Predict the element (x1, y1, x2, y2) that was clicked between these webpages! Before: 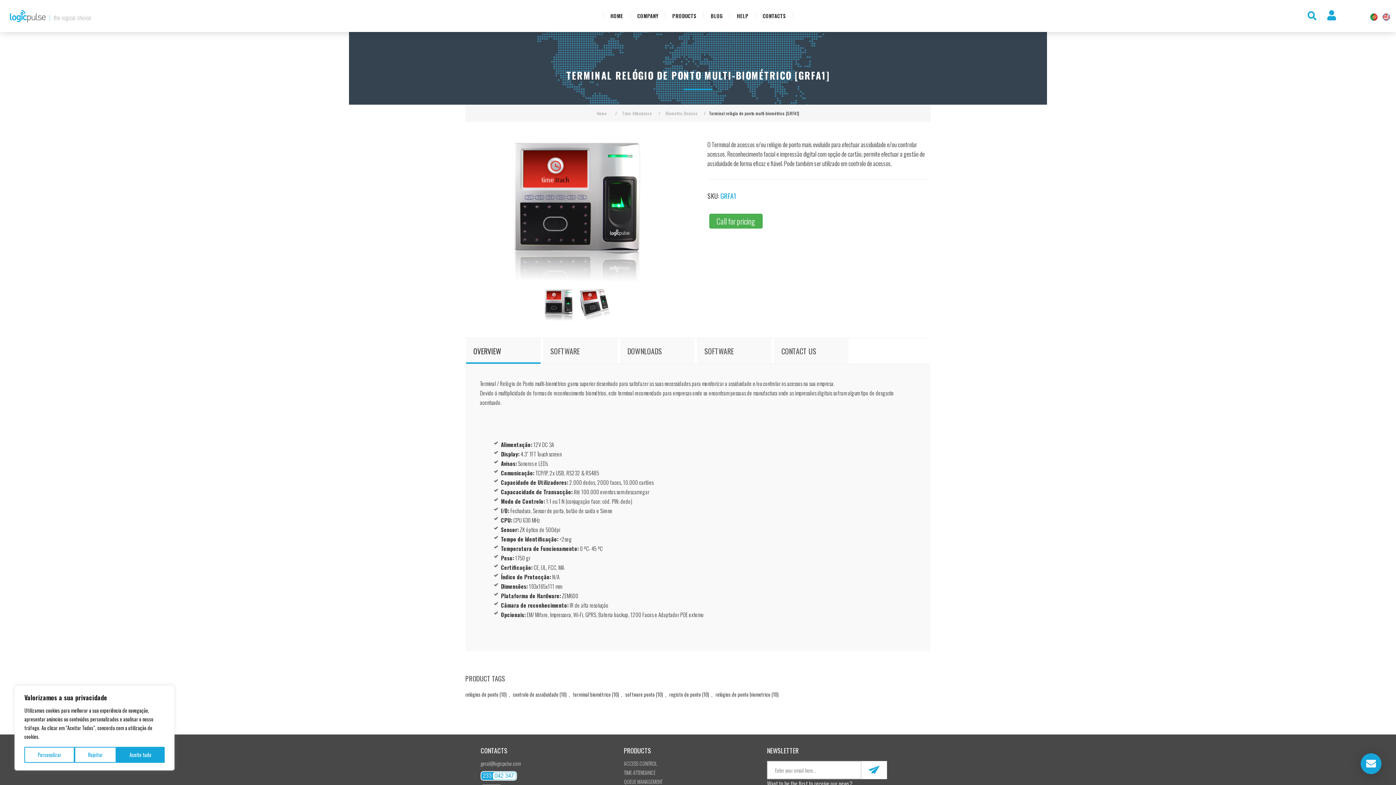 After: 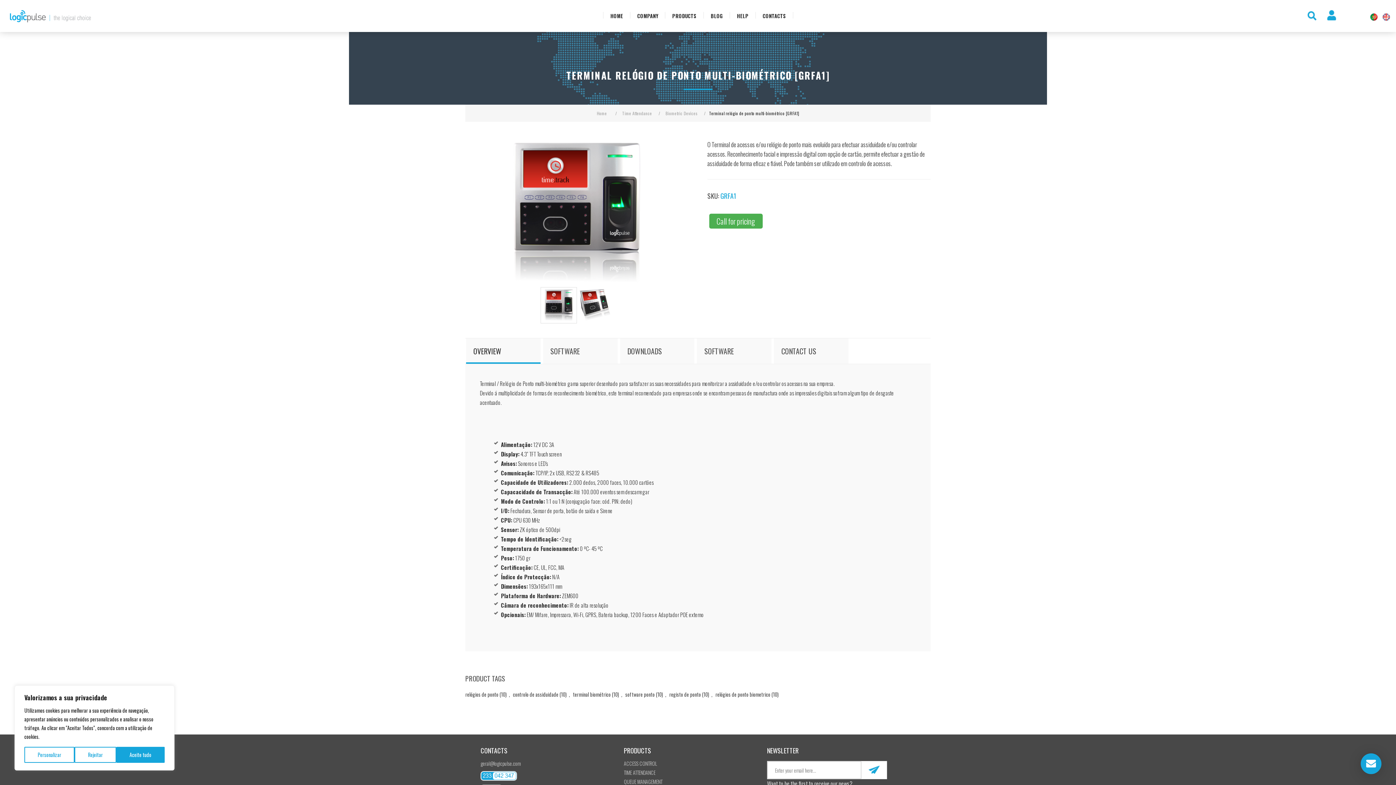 Action: bbox: (541, 287, 576, 323)